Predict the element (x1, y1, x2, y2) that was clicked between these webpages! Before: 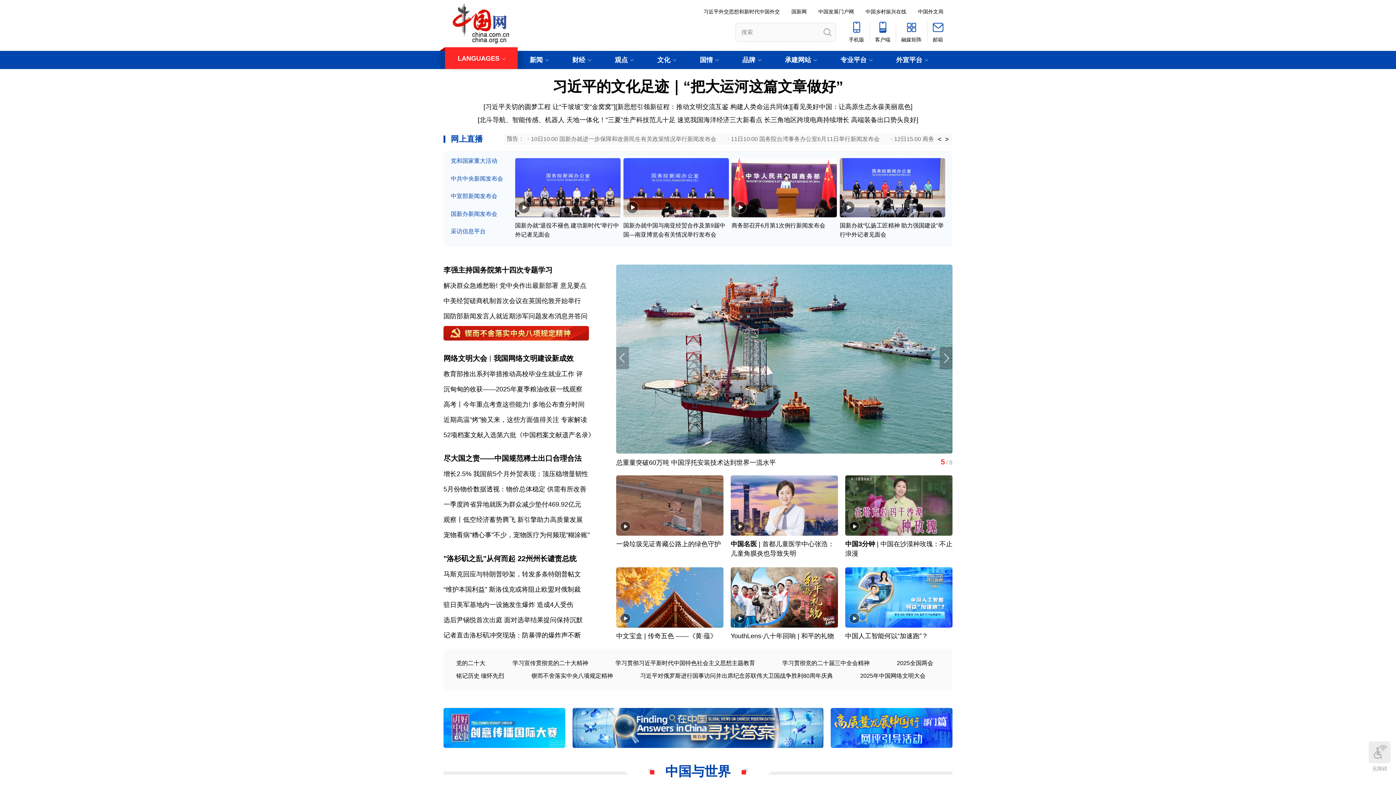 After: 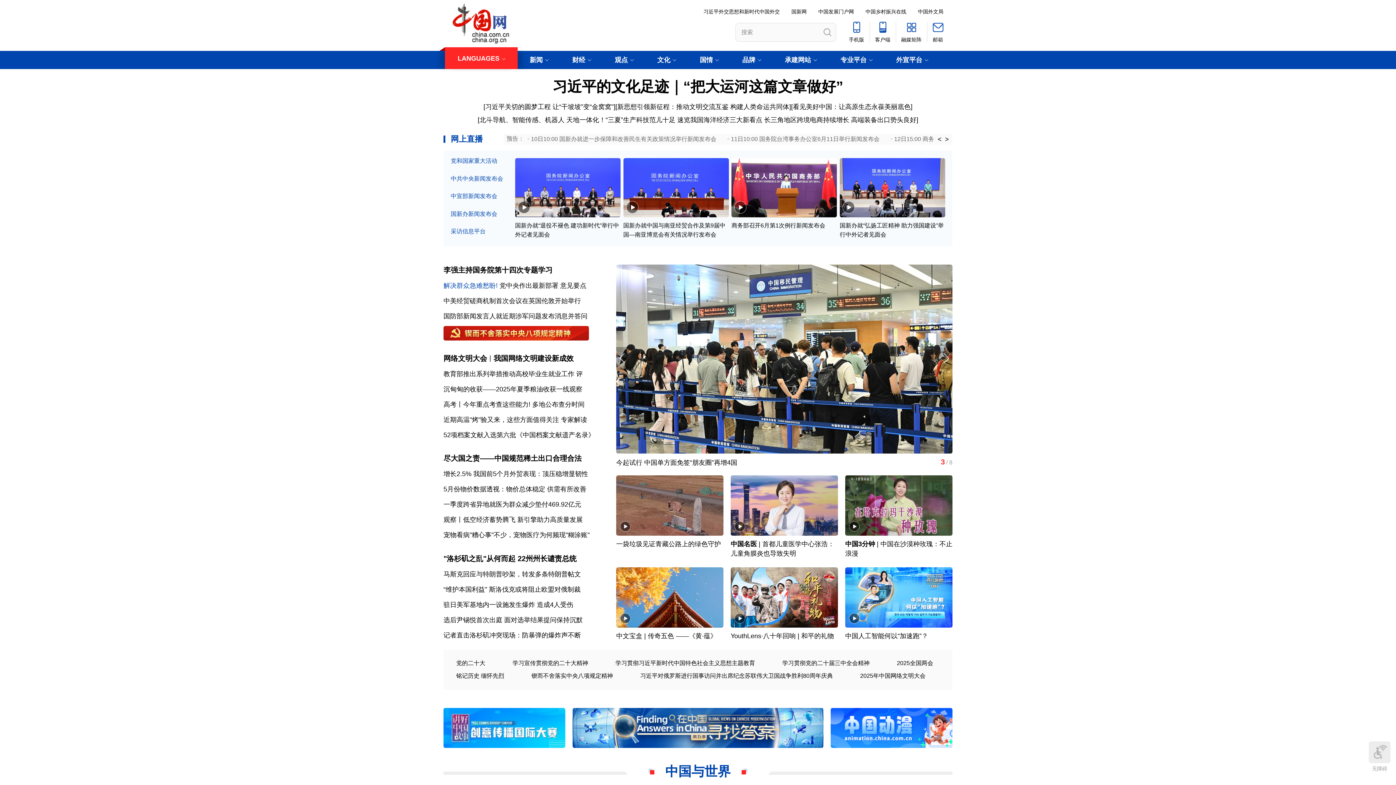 Action: bbox: (443, 282, 499, 289) label: 解决群众急难愁盼! 